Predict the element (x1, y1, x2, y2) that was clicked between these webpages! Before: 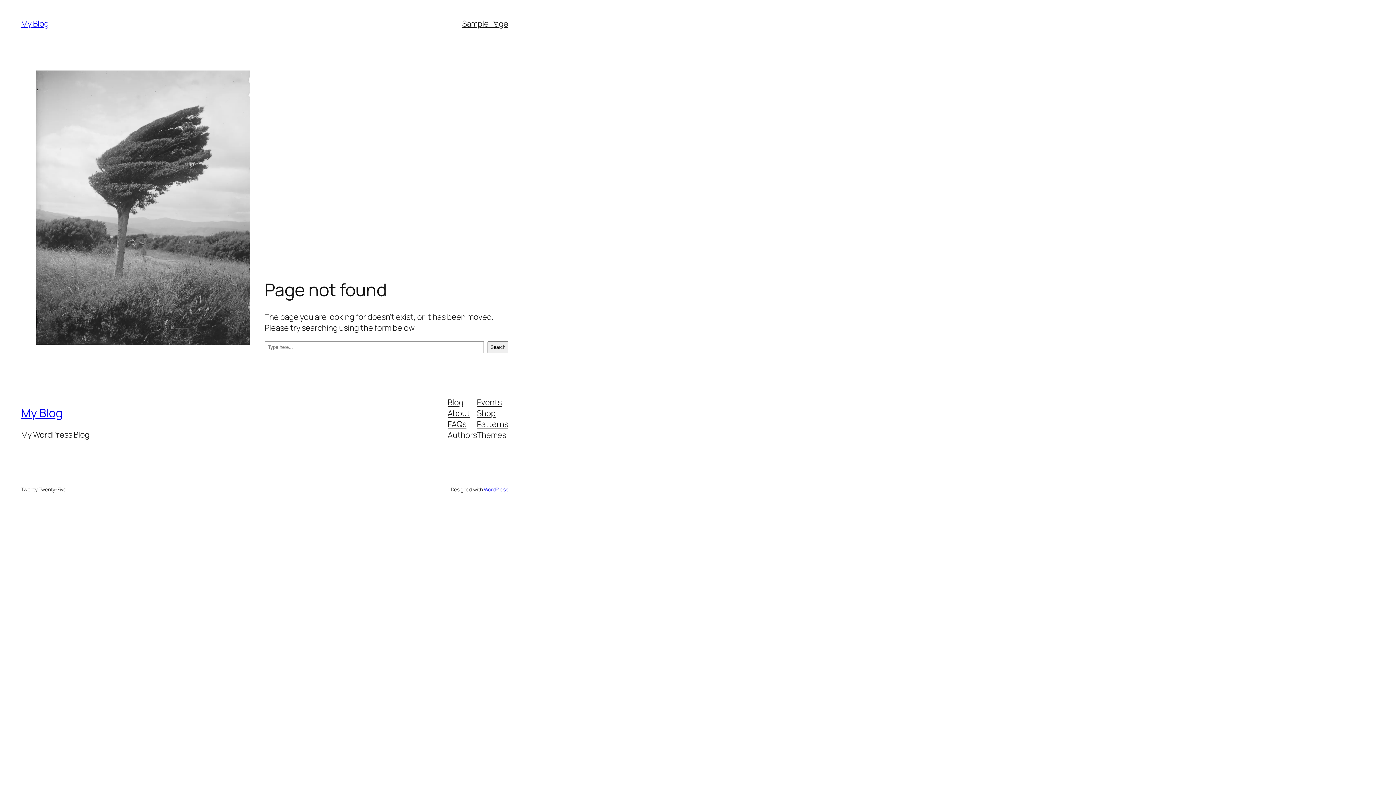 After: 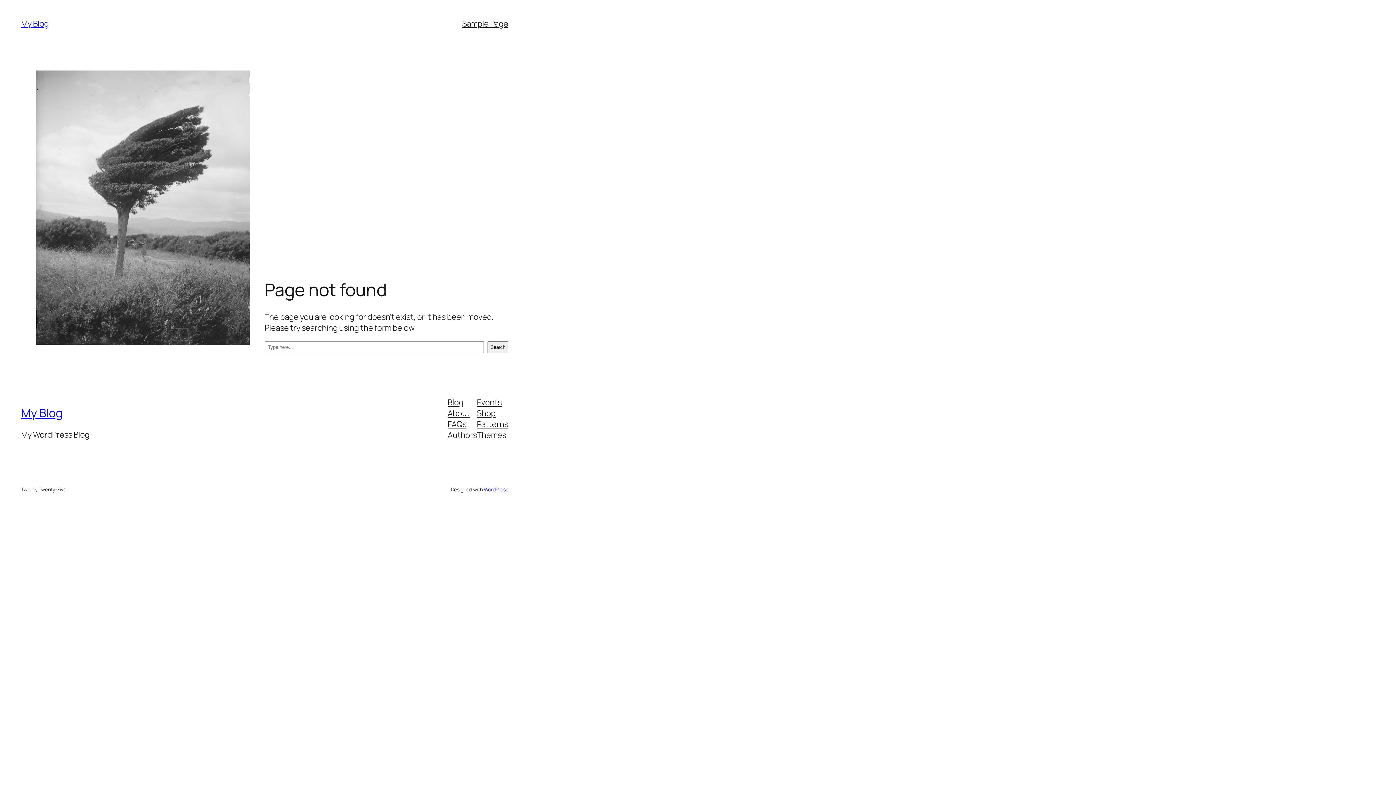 Action: bbox: (477, 418, 508, 429) label: Patterns